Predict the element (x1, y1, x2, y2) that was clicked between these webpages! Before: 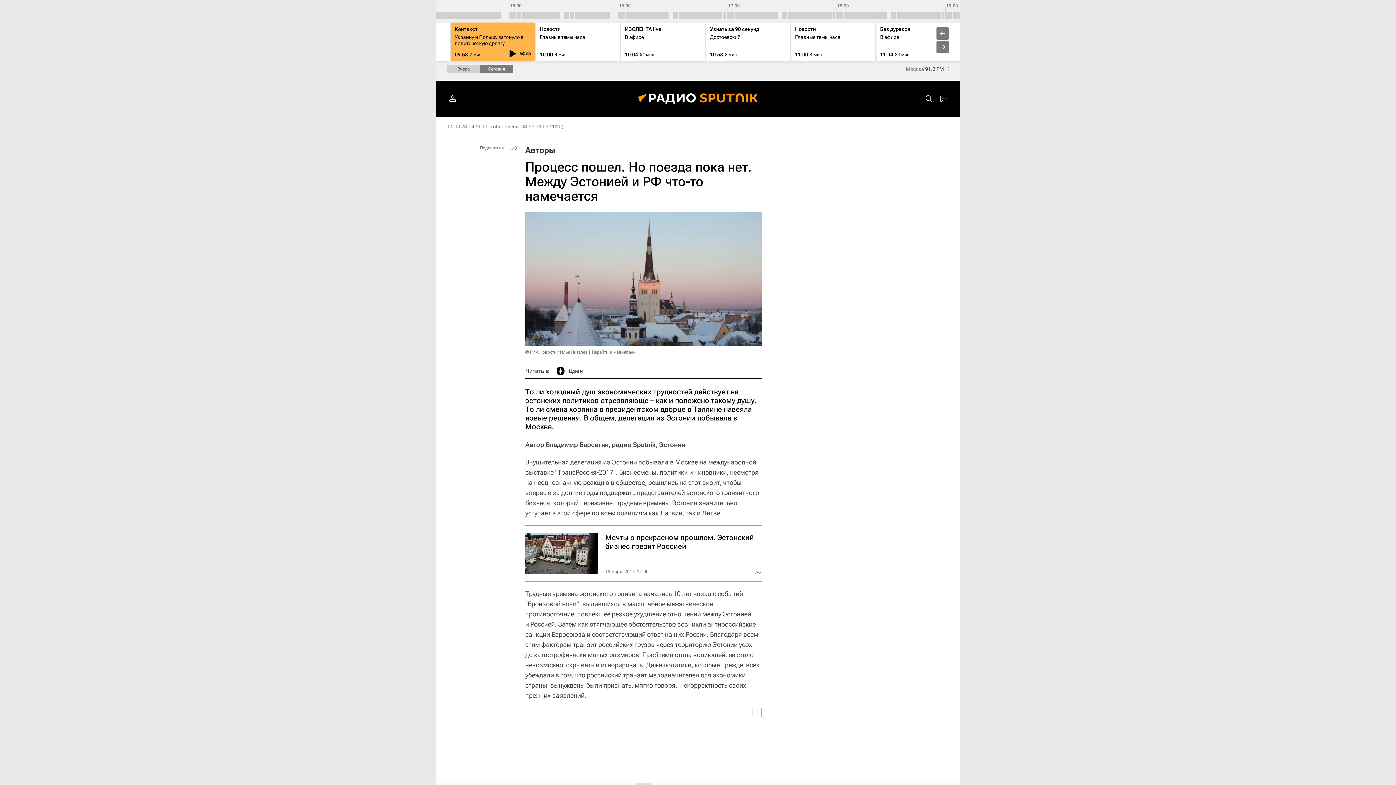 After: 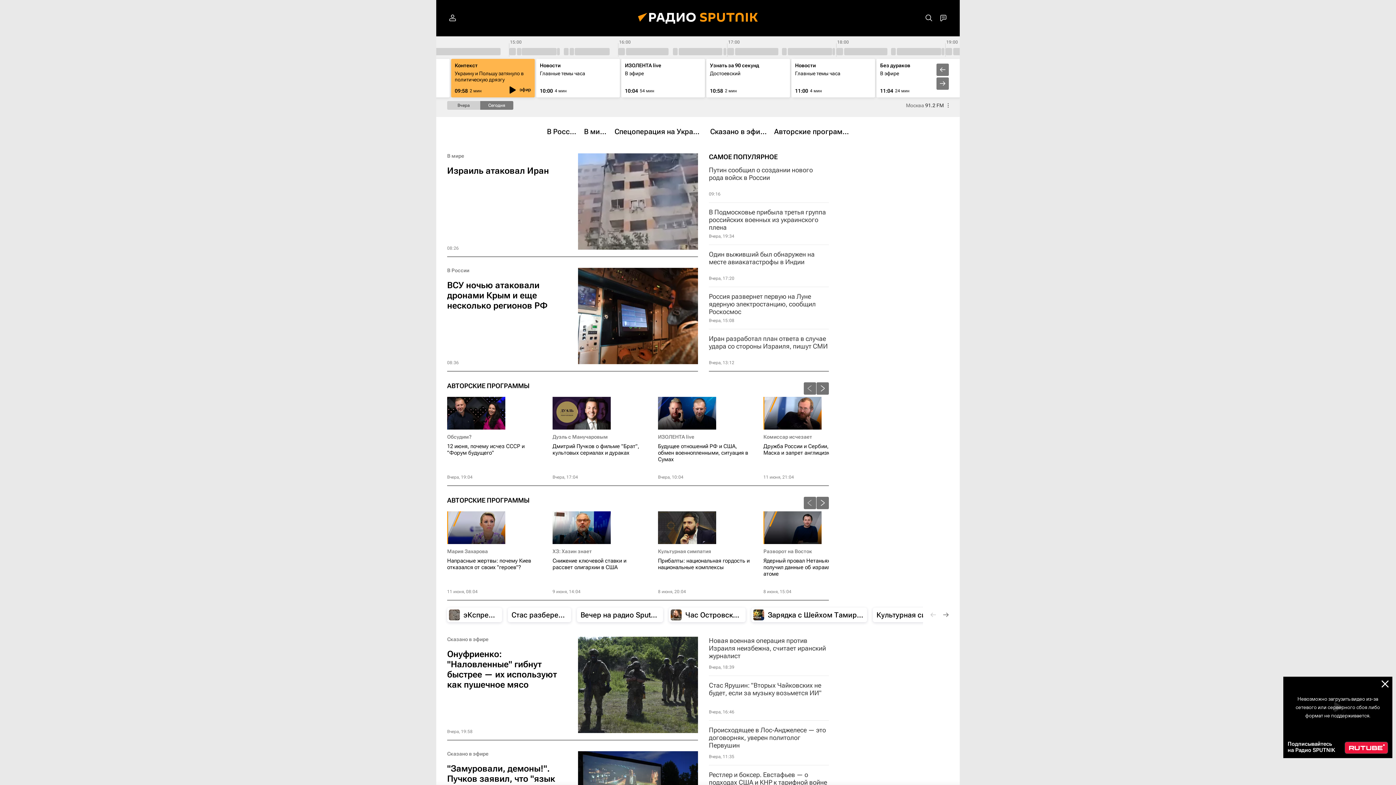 Action: bbox: (627, 80, 769, 117)